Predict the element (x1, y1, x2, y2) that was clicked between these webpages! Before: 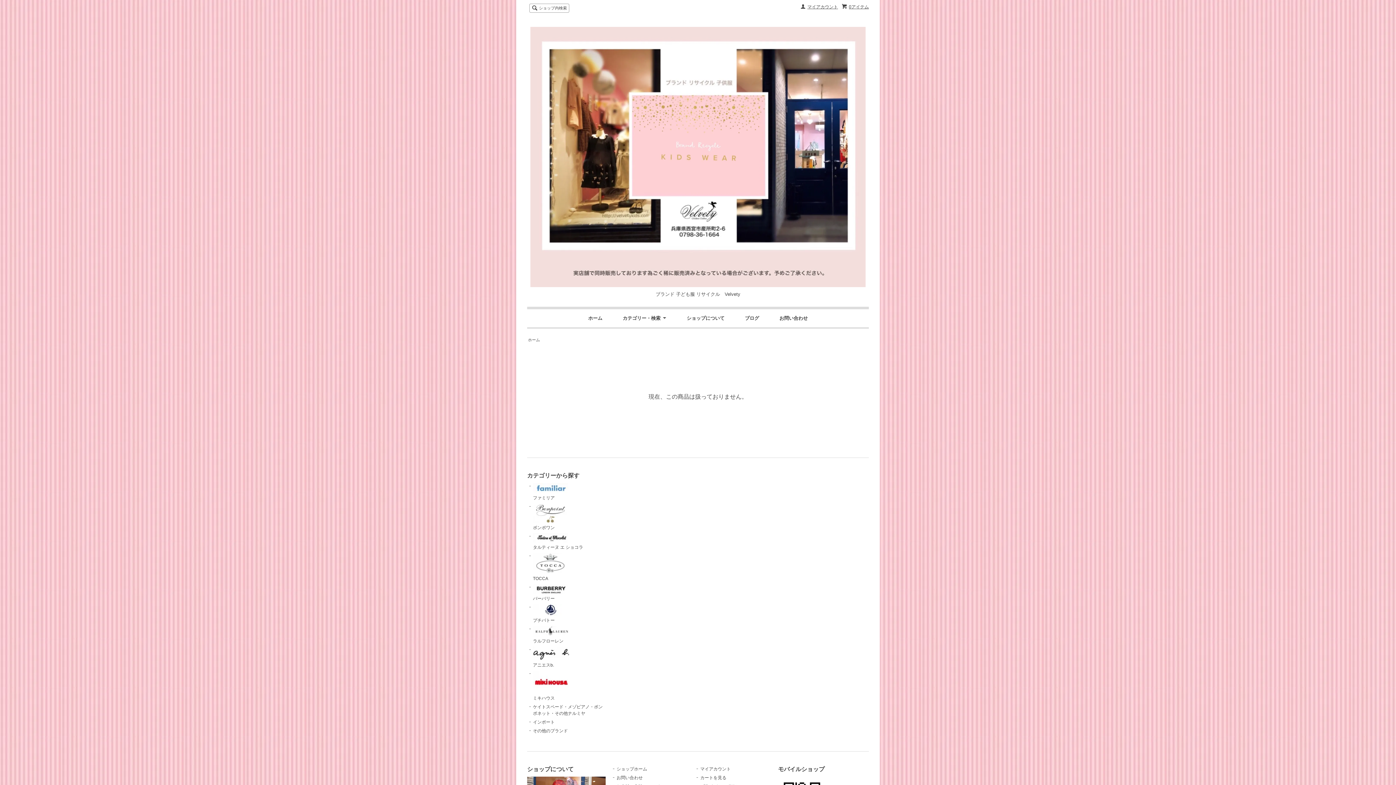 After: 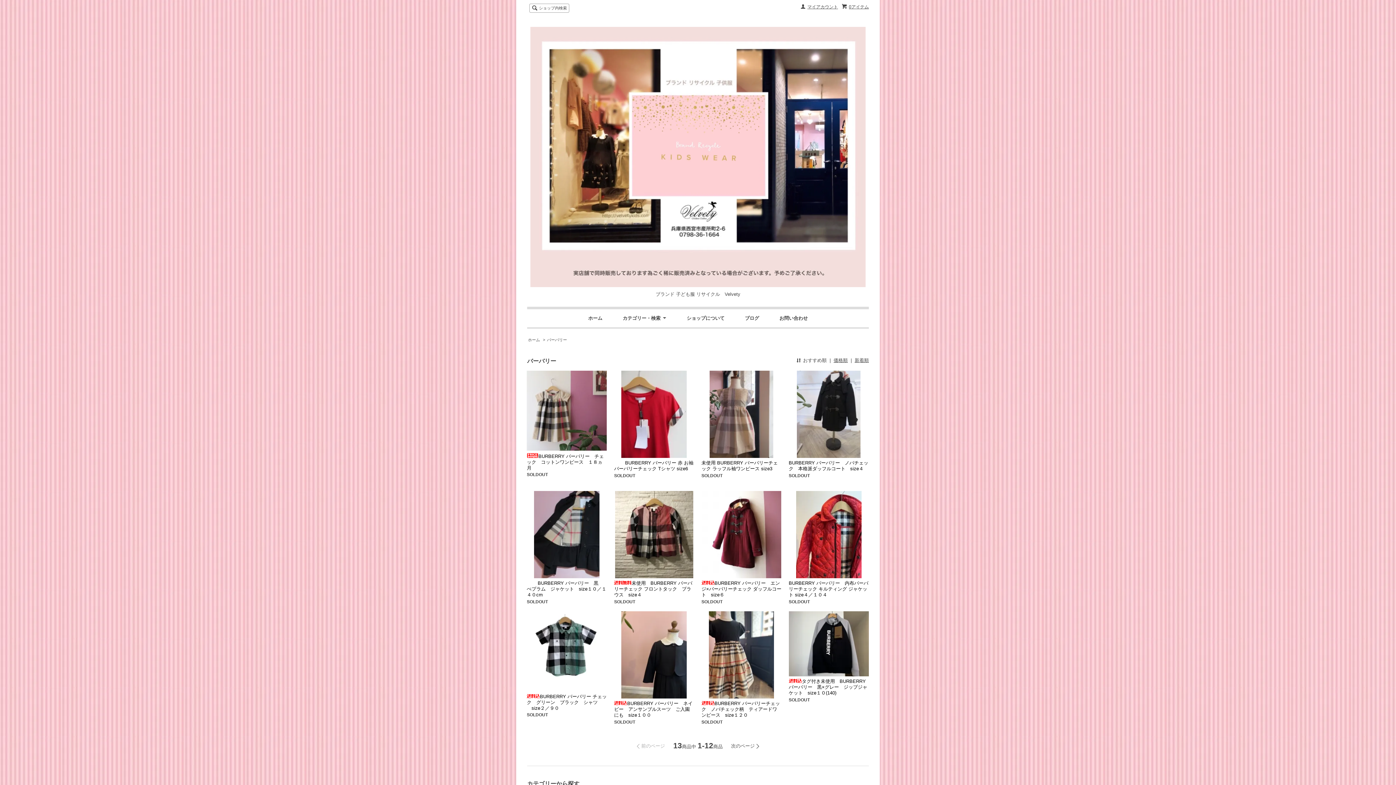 Action: bbox: (533, 584, 605, 601) label: バーバリー